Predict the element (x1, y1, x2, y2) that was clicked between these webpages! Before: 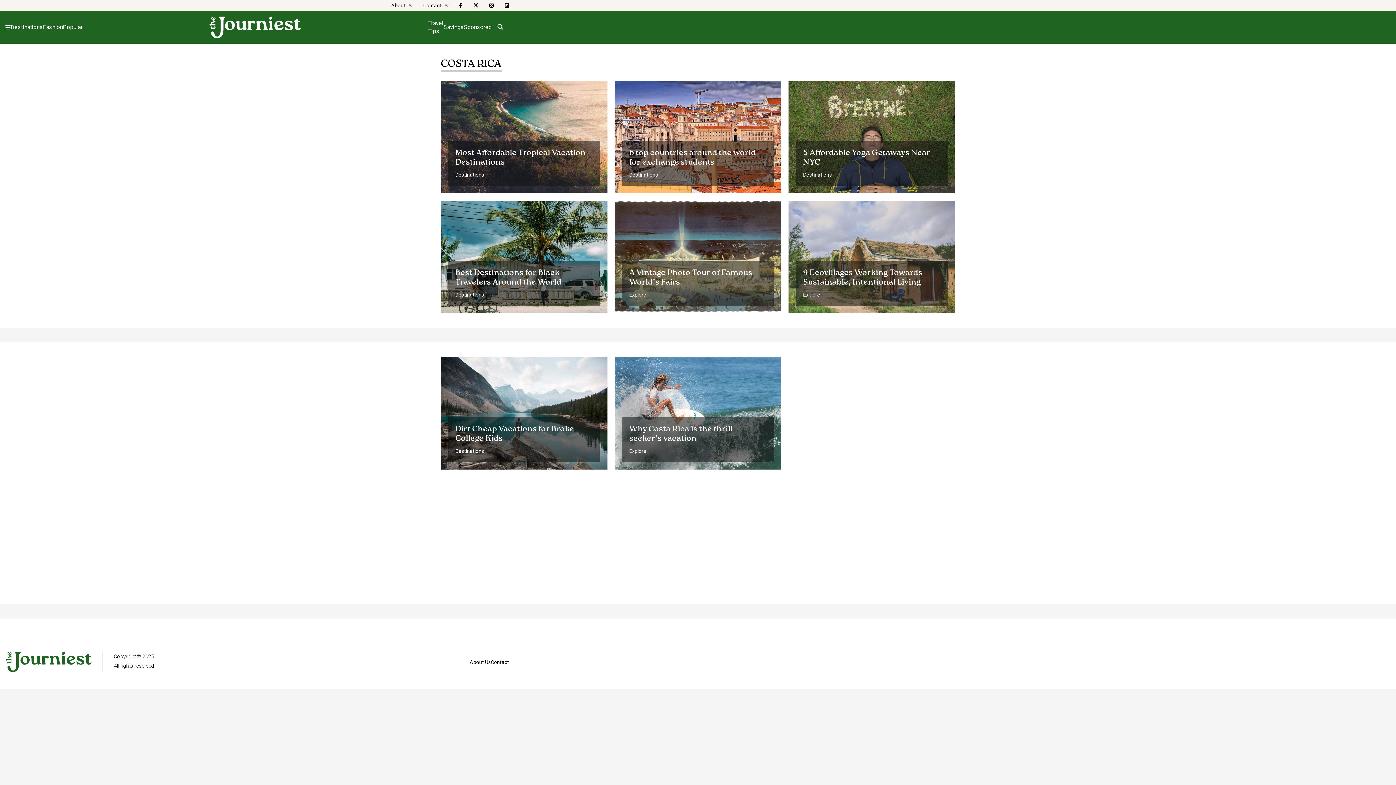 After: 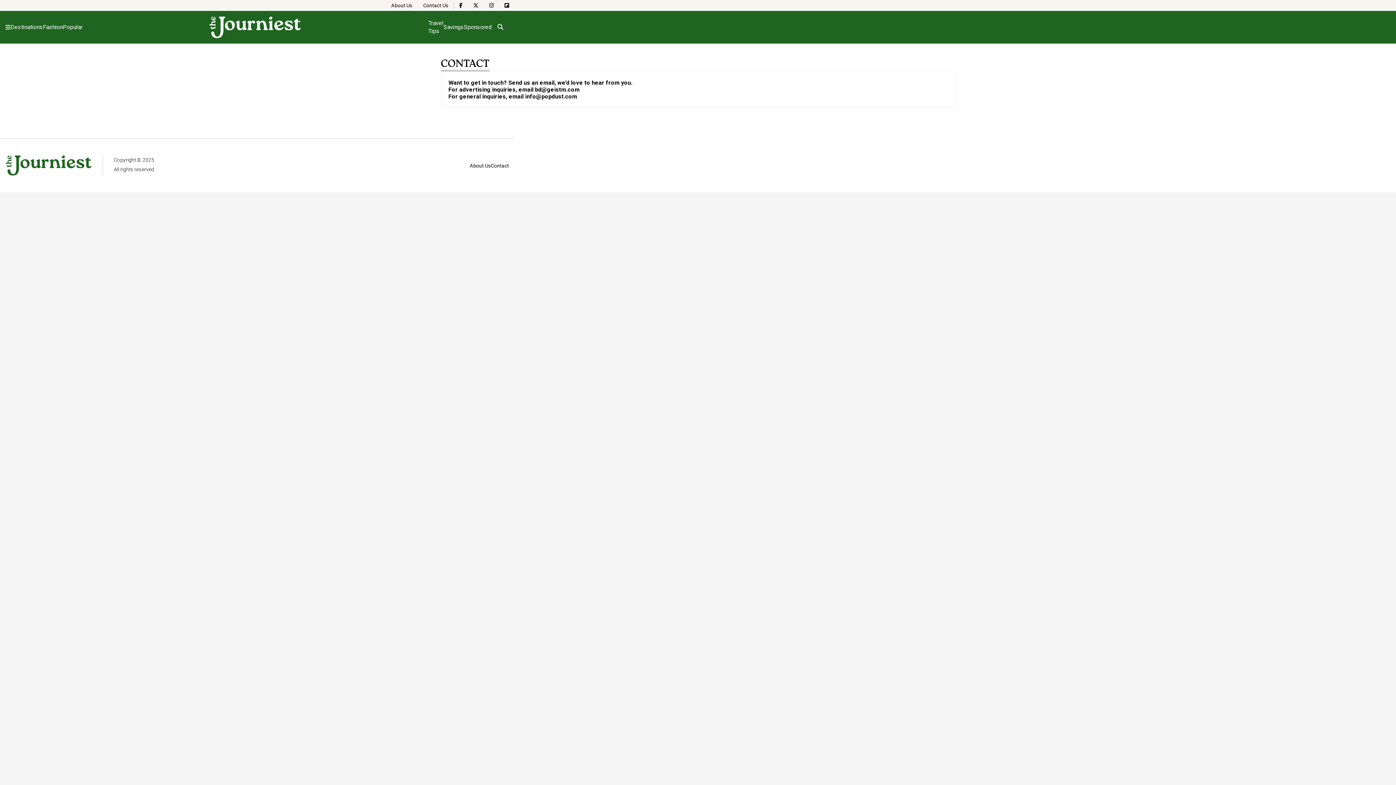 Action: bbox: (490, 659, 509, 665) label: Contact